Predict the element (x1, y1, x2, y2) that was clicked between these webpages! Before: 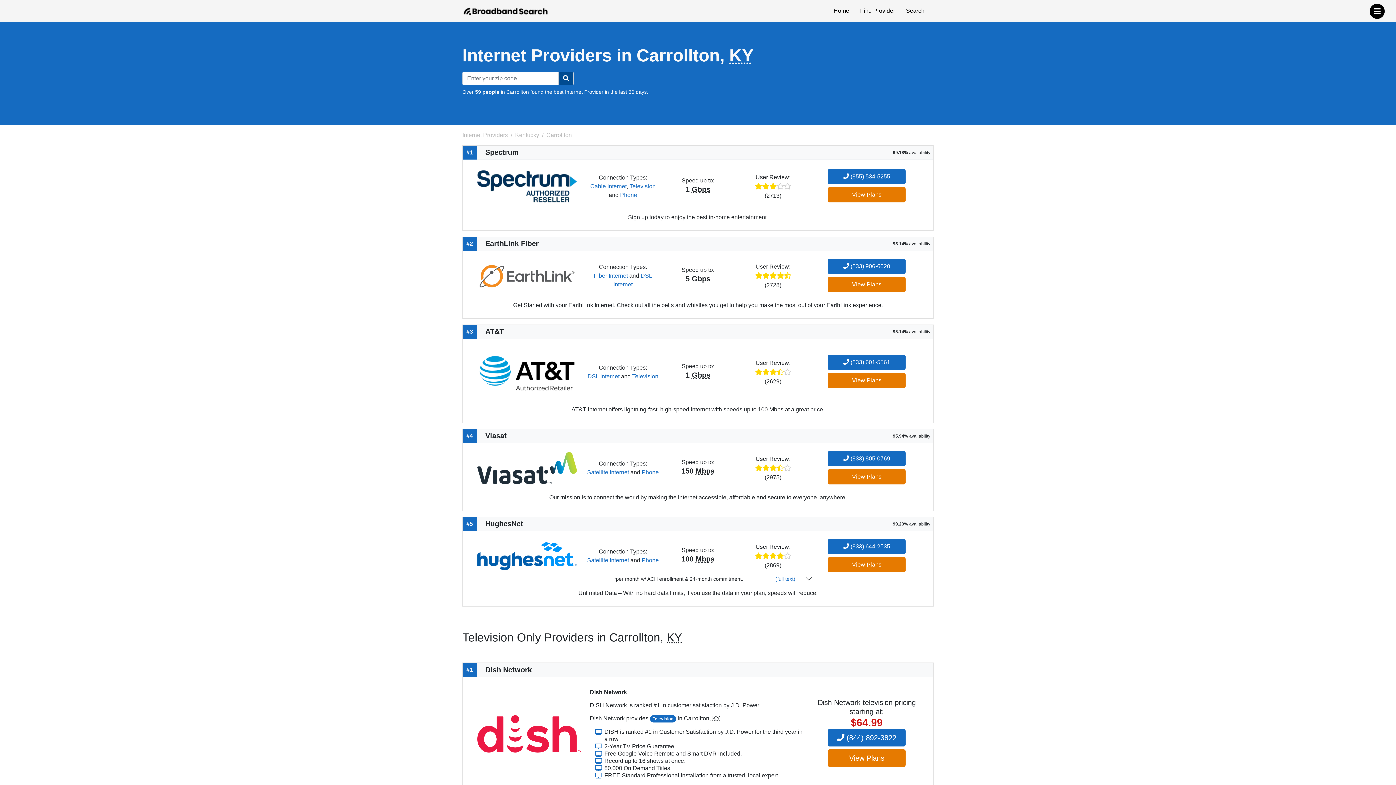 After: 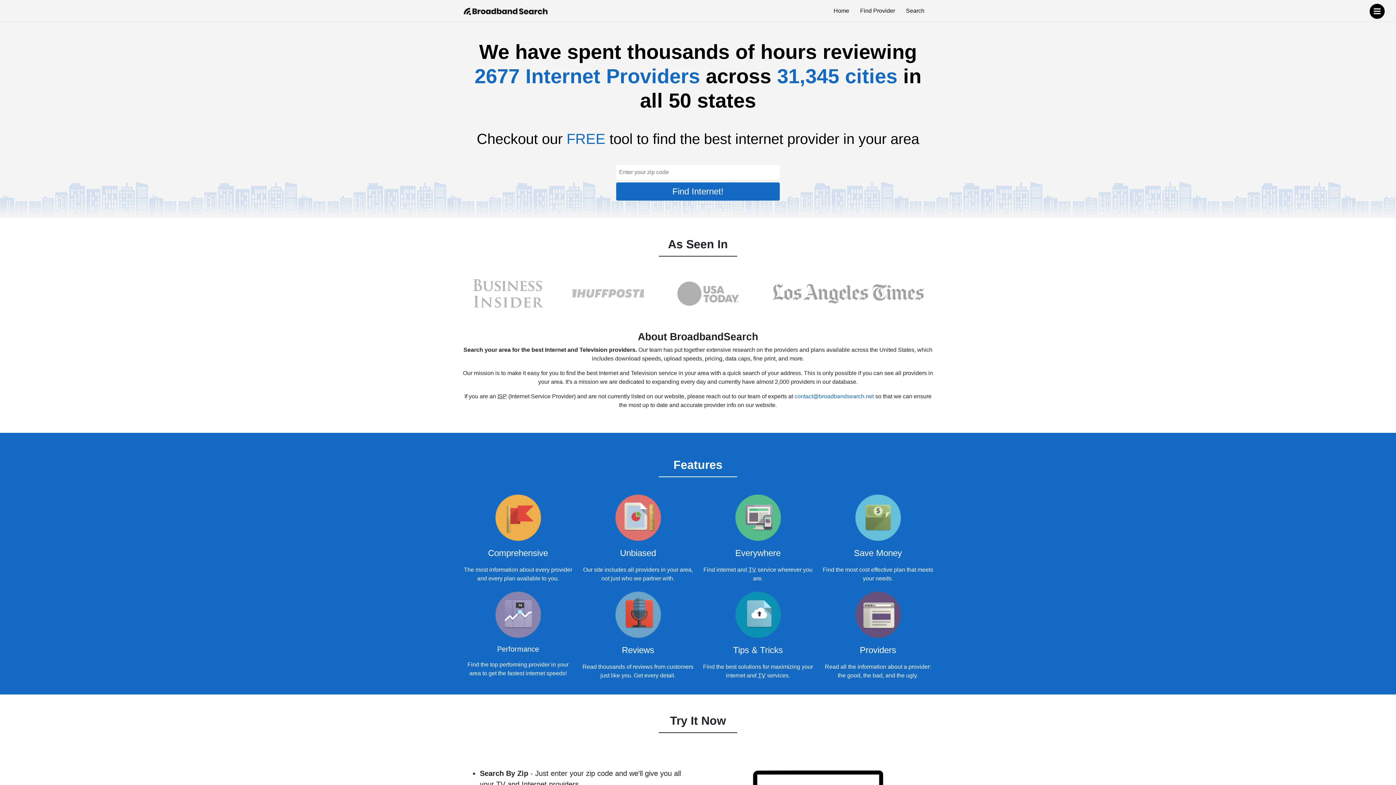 Action: label: Internet Providers bbox: (462, 132, 508, 138)